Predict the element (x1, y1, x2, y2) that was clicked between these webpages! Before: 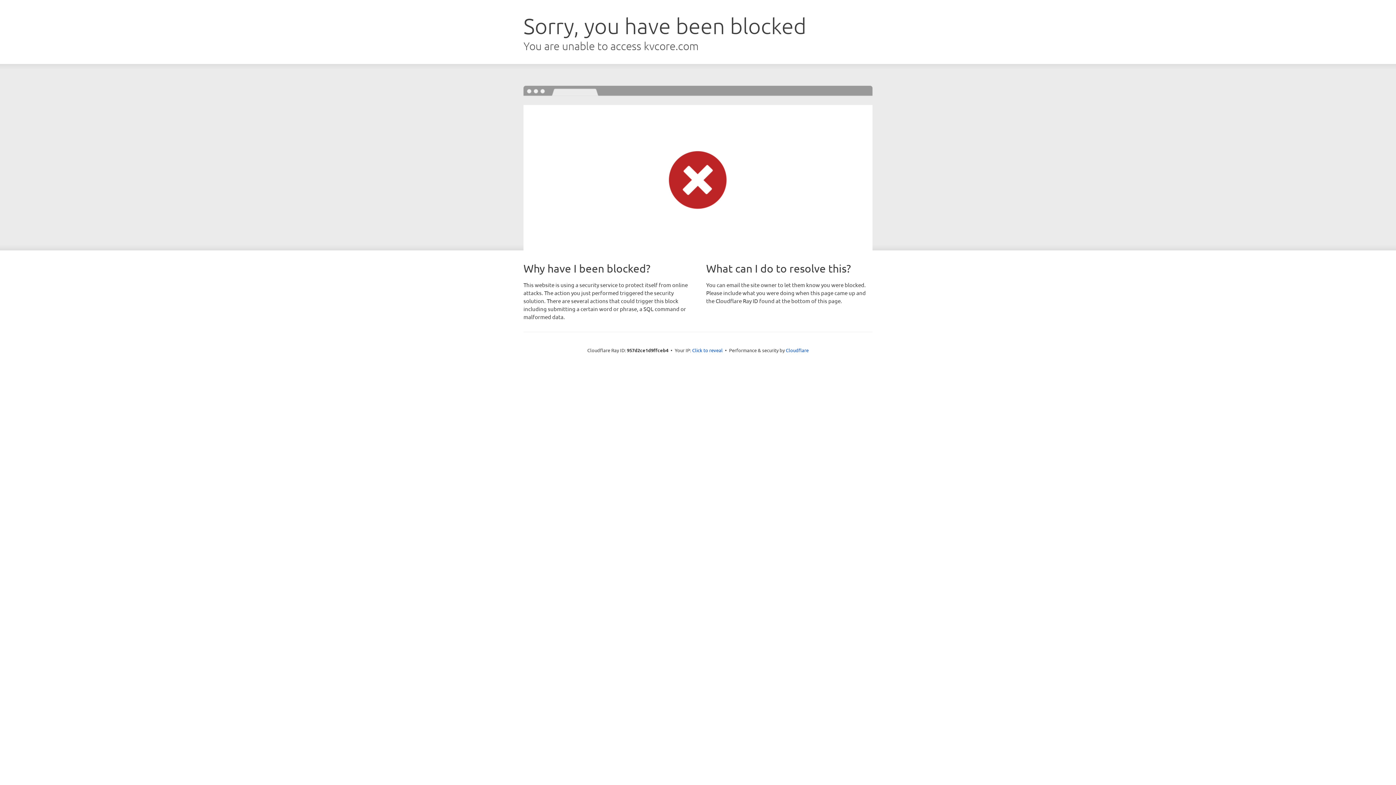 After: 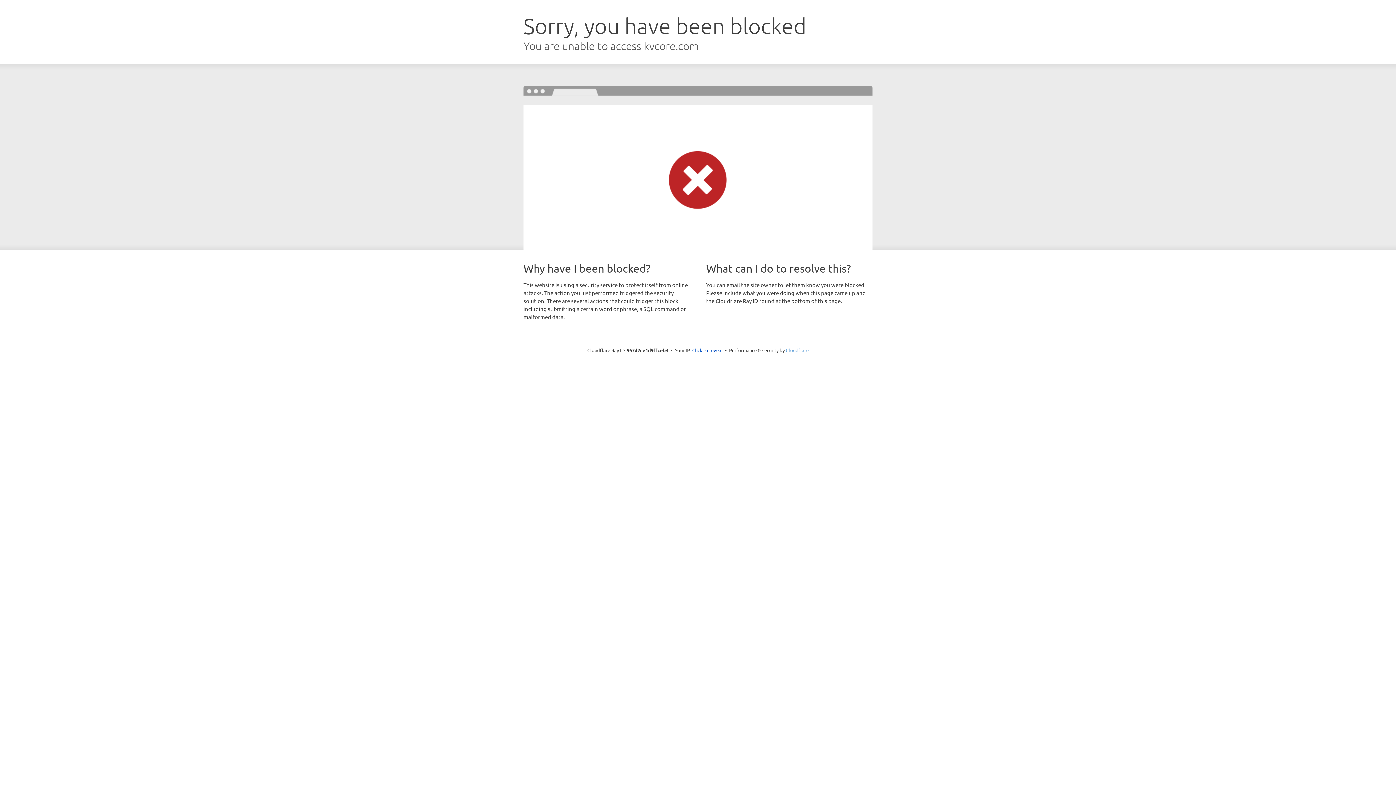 Action: label: Cloudflare bbox: (786, 347, 808, 353)